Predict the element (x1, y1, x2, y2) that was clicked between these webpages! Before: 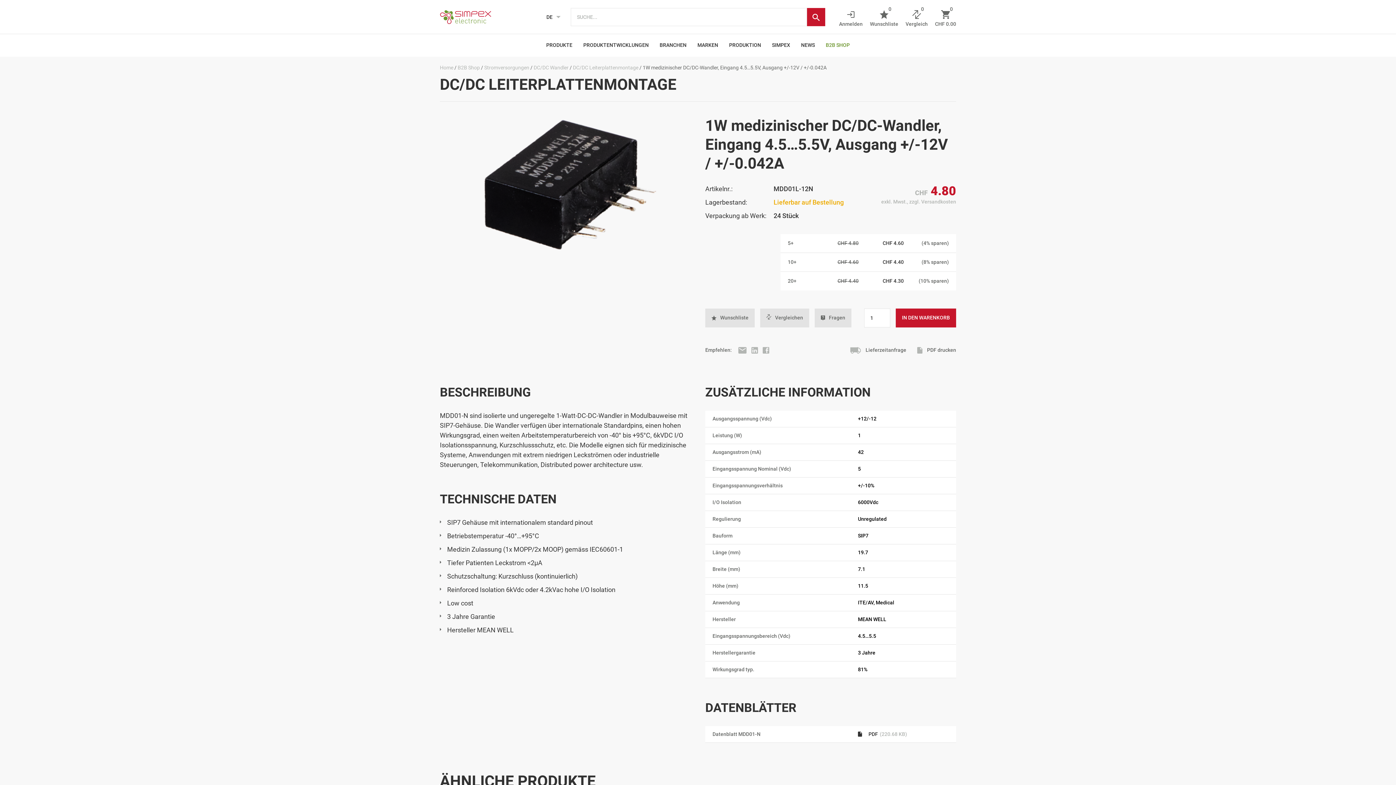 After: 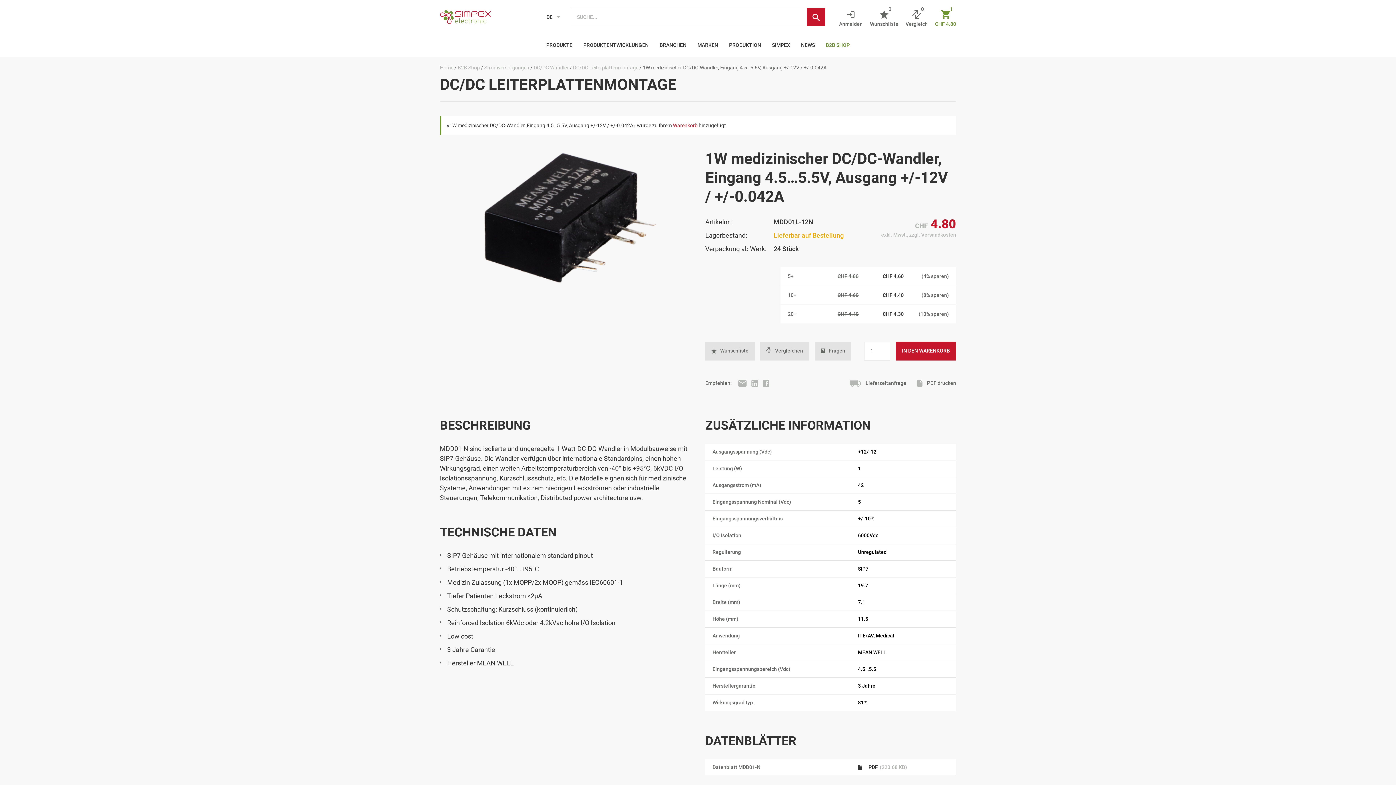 Action: bbox: (896, 308, 956, 327) label: IN DEN WARENKORB